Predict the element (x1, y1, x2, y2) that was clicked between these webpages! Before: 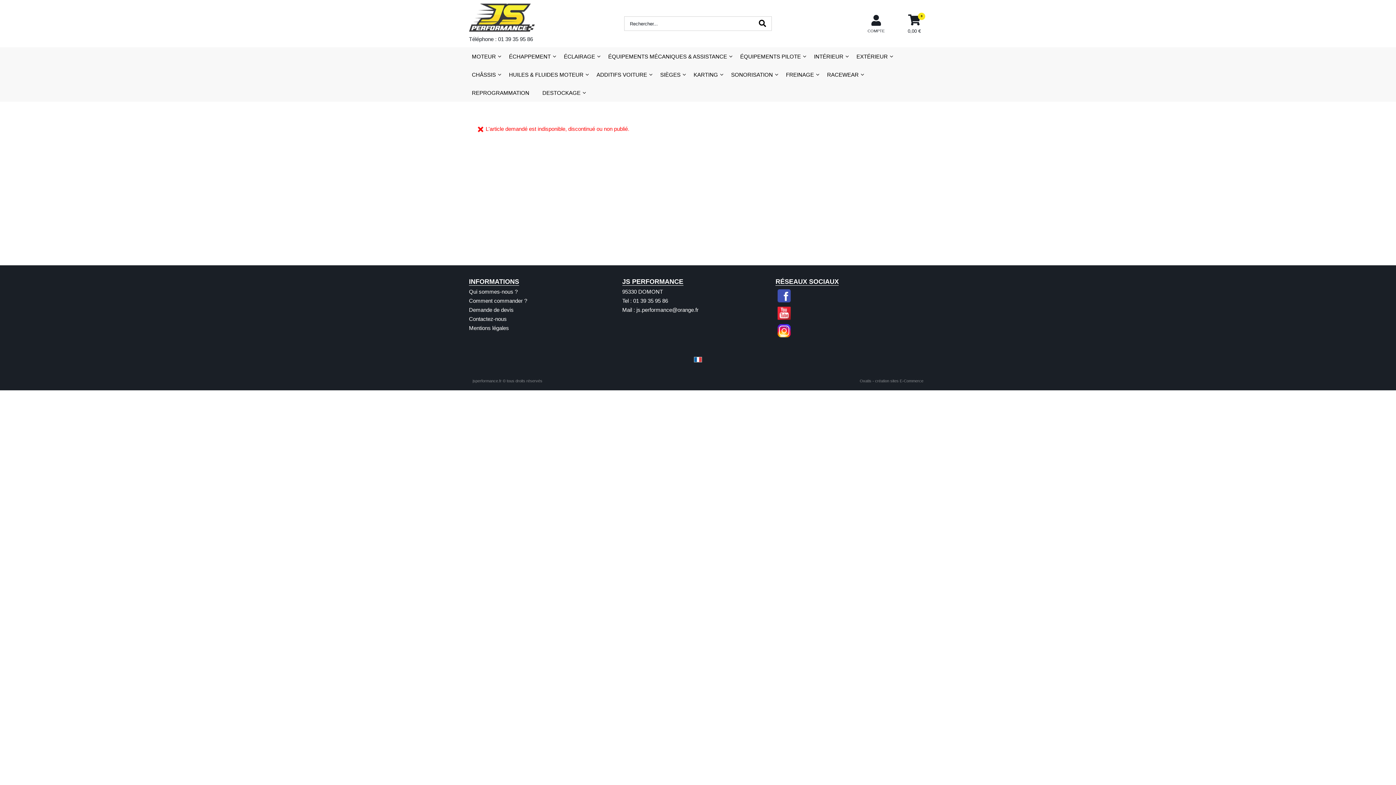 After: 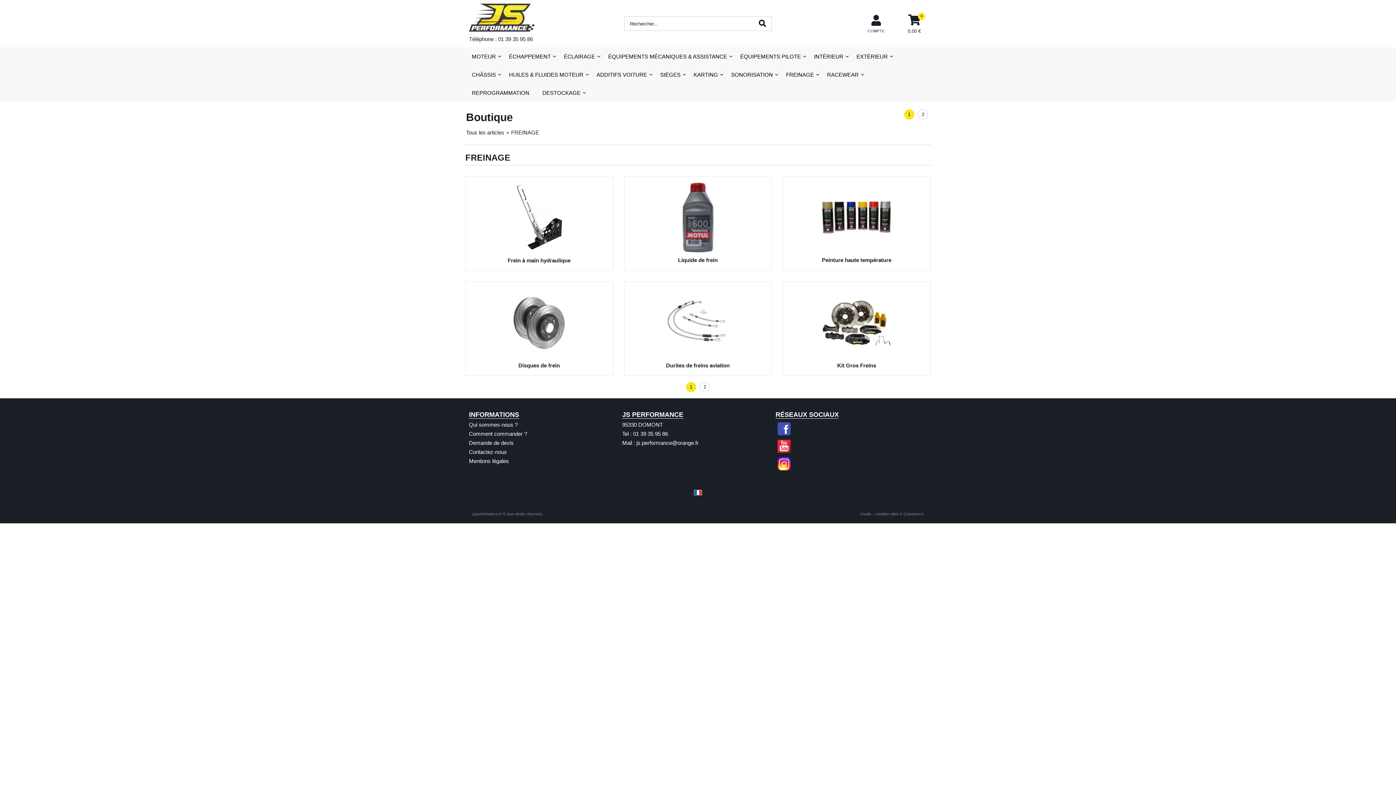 Action: label: FREINAGE bbox: (779, 65, 820, 83)